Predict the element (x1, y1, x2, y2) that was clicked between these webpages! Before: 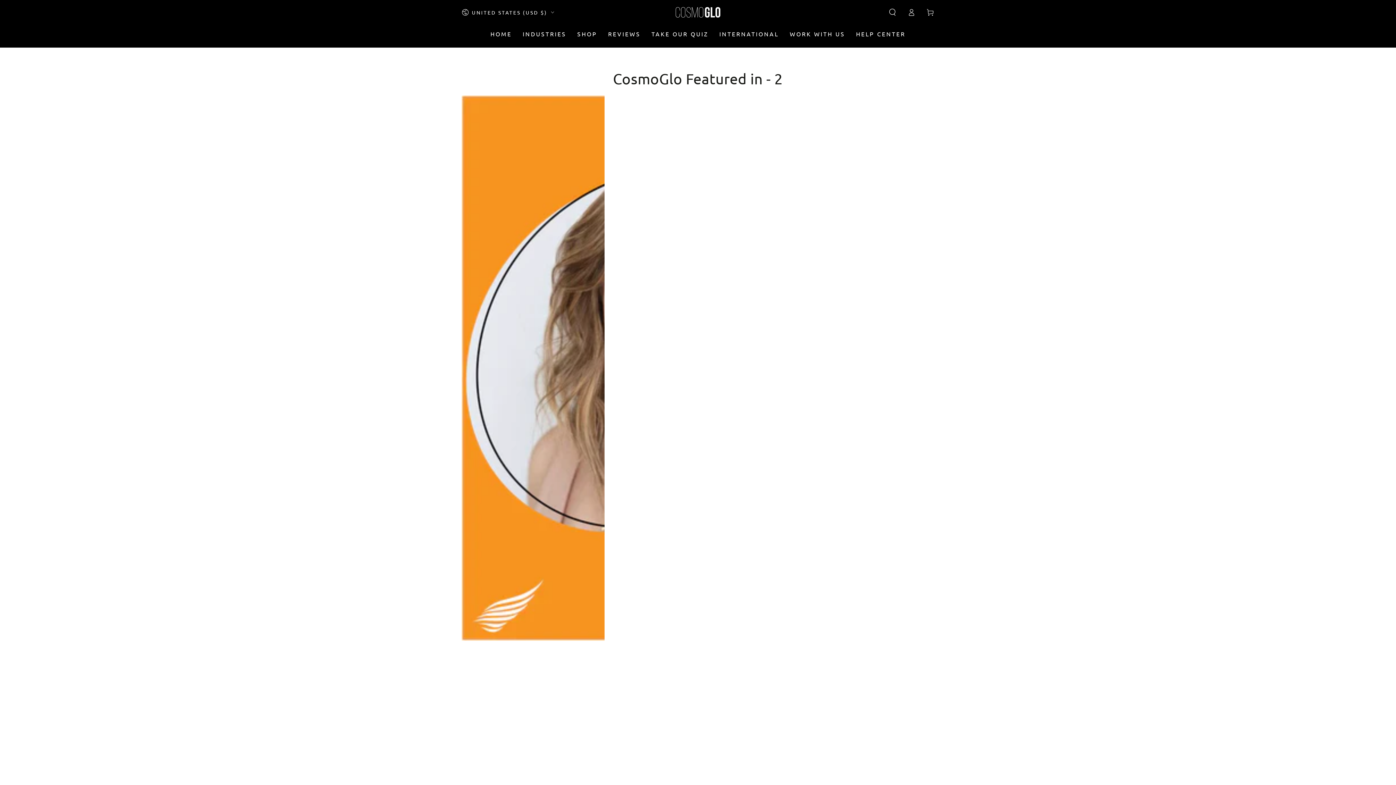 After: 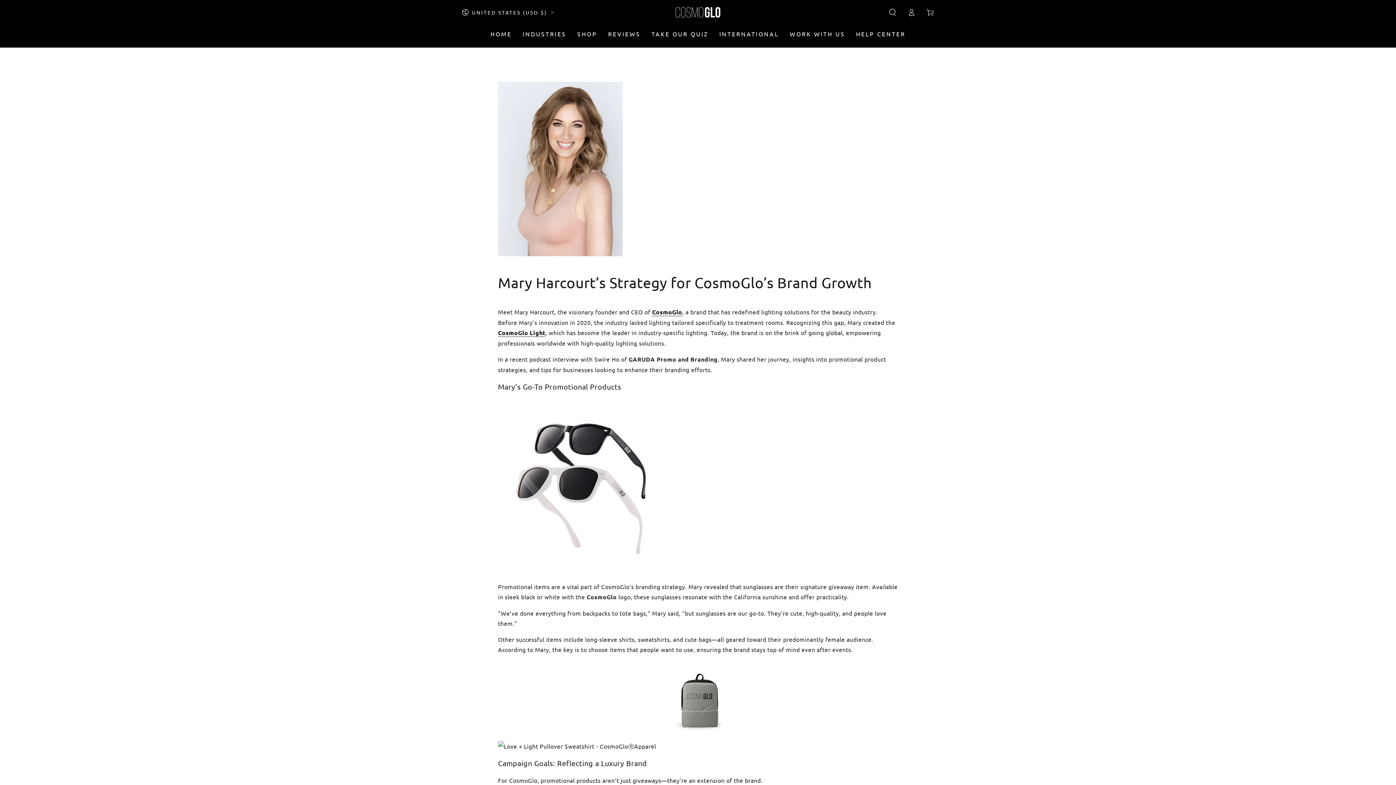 Action: bbox: (461, 95, 604, 871) label: My Promo Story: Mary Harcourt of CosmoGlo Lighting with GARUDA Promo and Branding

  Mary Harcourt’s Strategy for CosmoGlo’s Brand Growth Meet Mary Harcourt, the visionary founder and CEO of CosmoGlo, a brand that has redefined lighting solutions for the beauty industry. Before...

Read more